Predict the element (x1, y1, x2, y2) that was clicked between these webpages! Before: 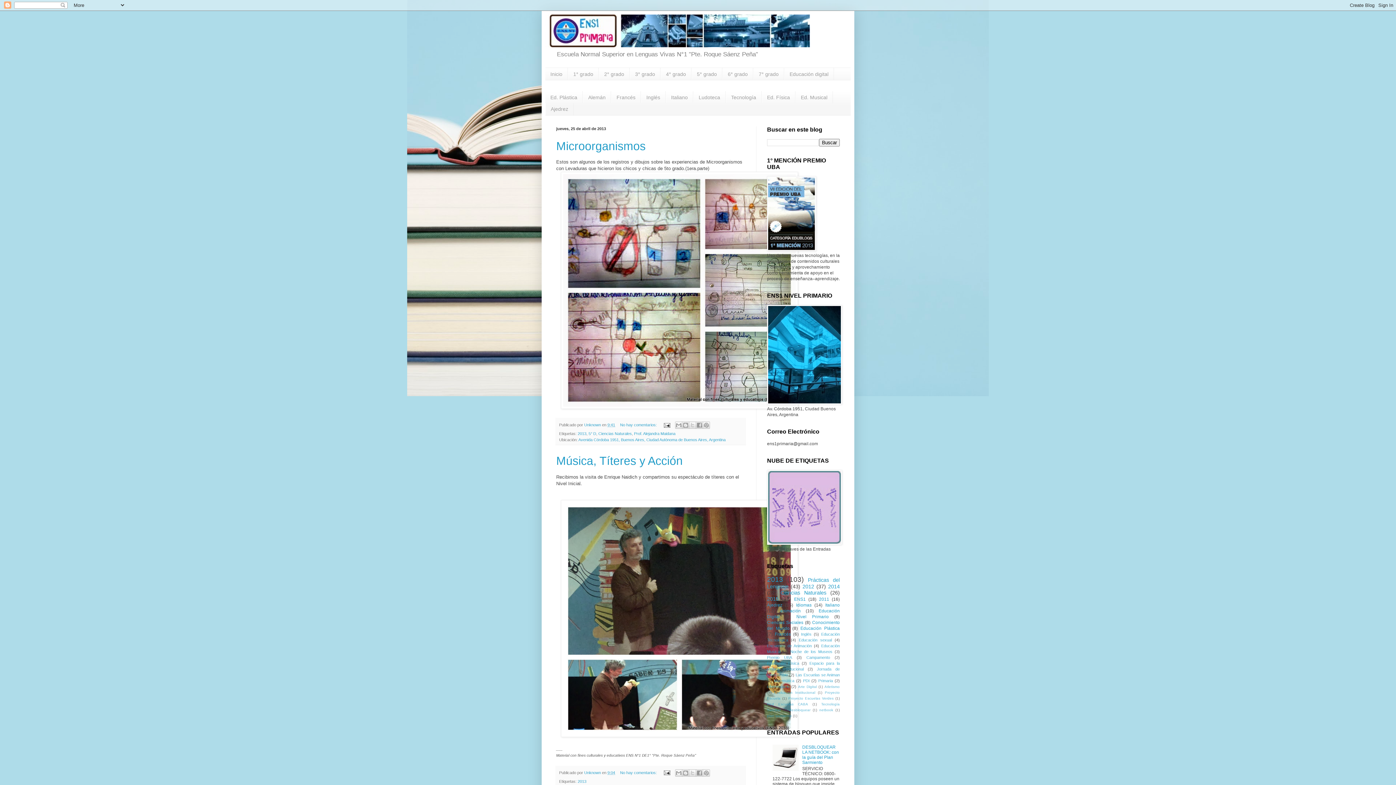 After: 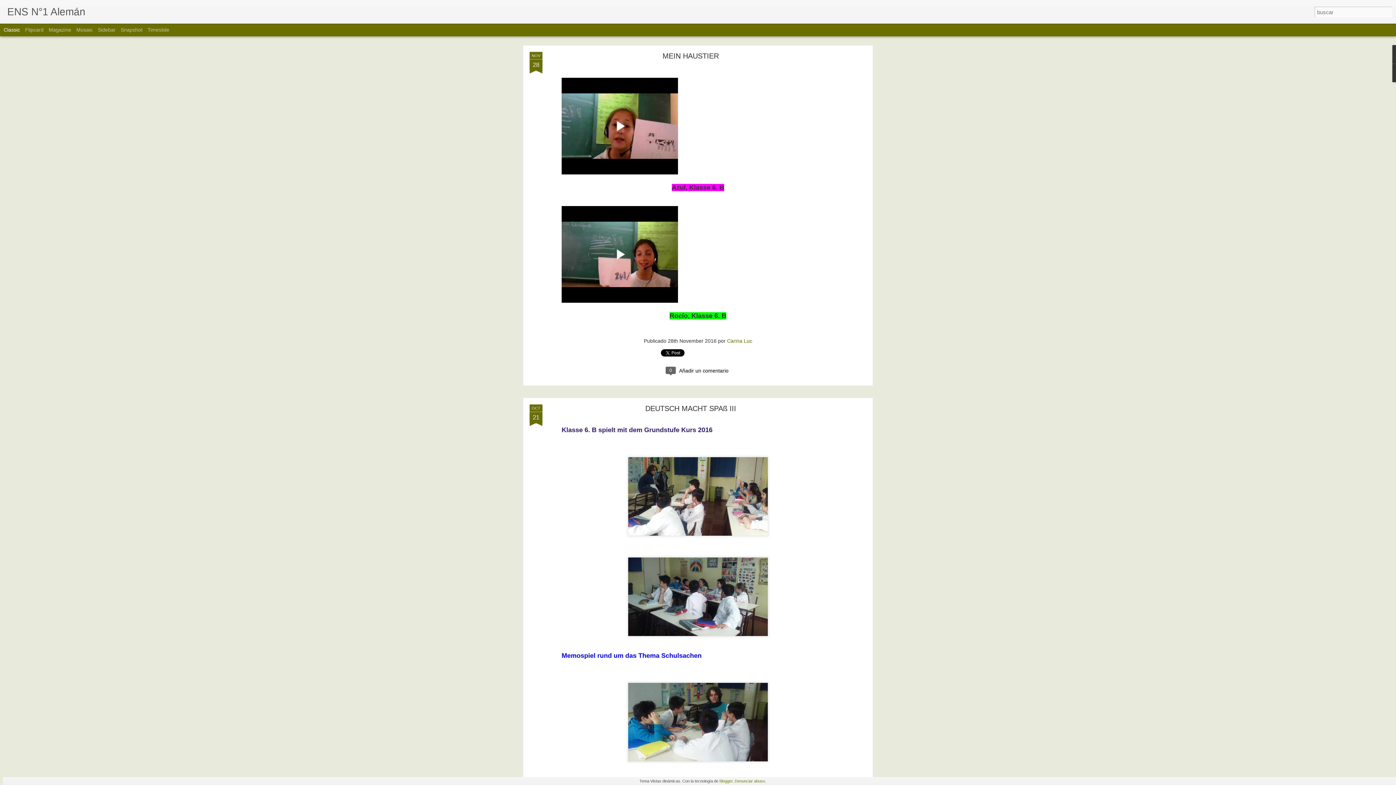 Action: bbox: (582, 91, 611, 103) label: Alemán